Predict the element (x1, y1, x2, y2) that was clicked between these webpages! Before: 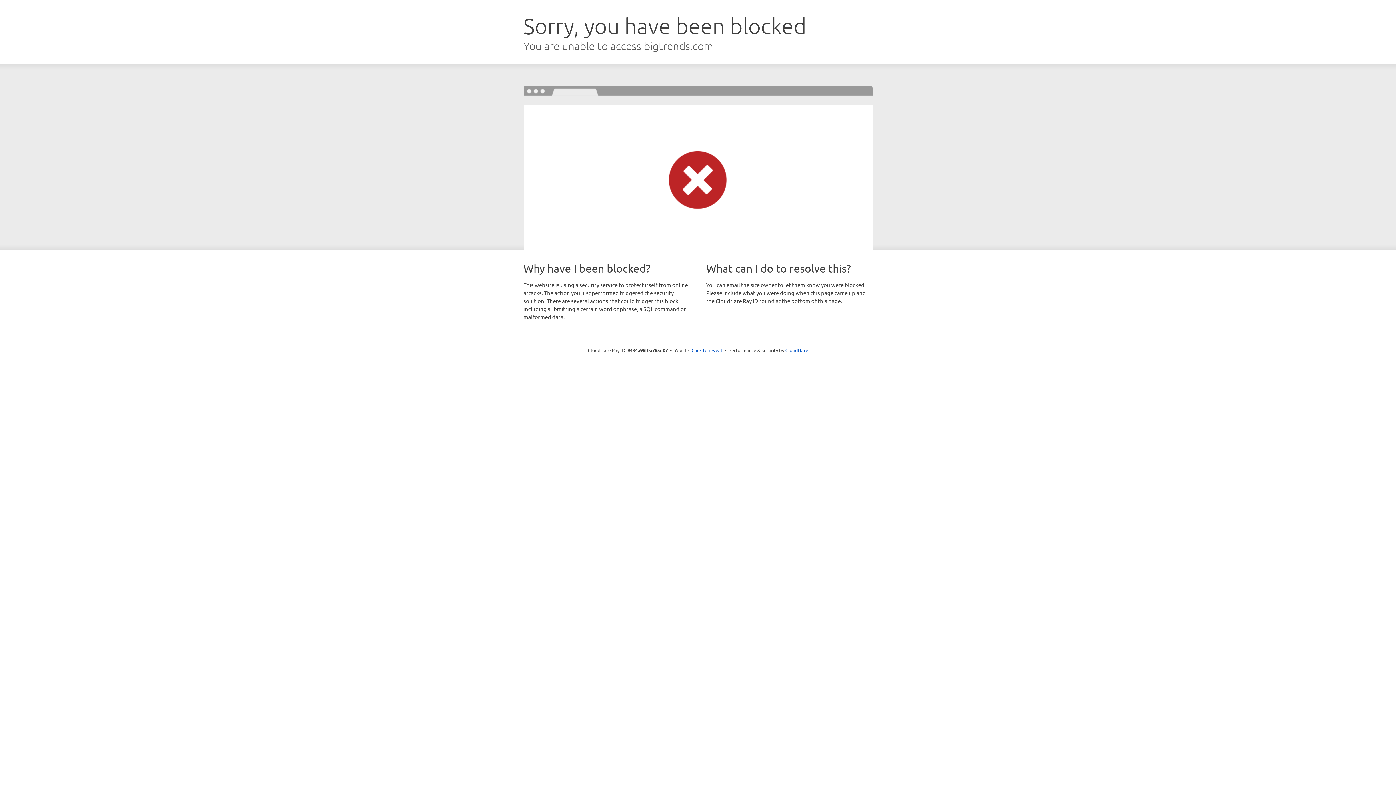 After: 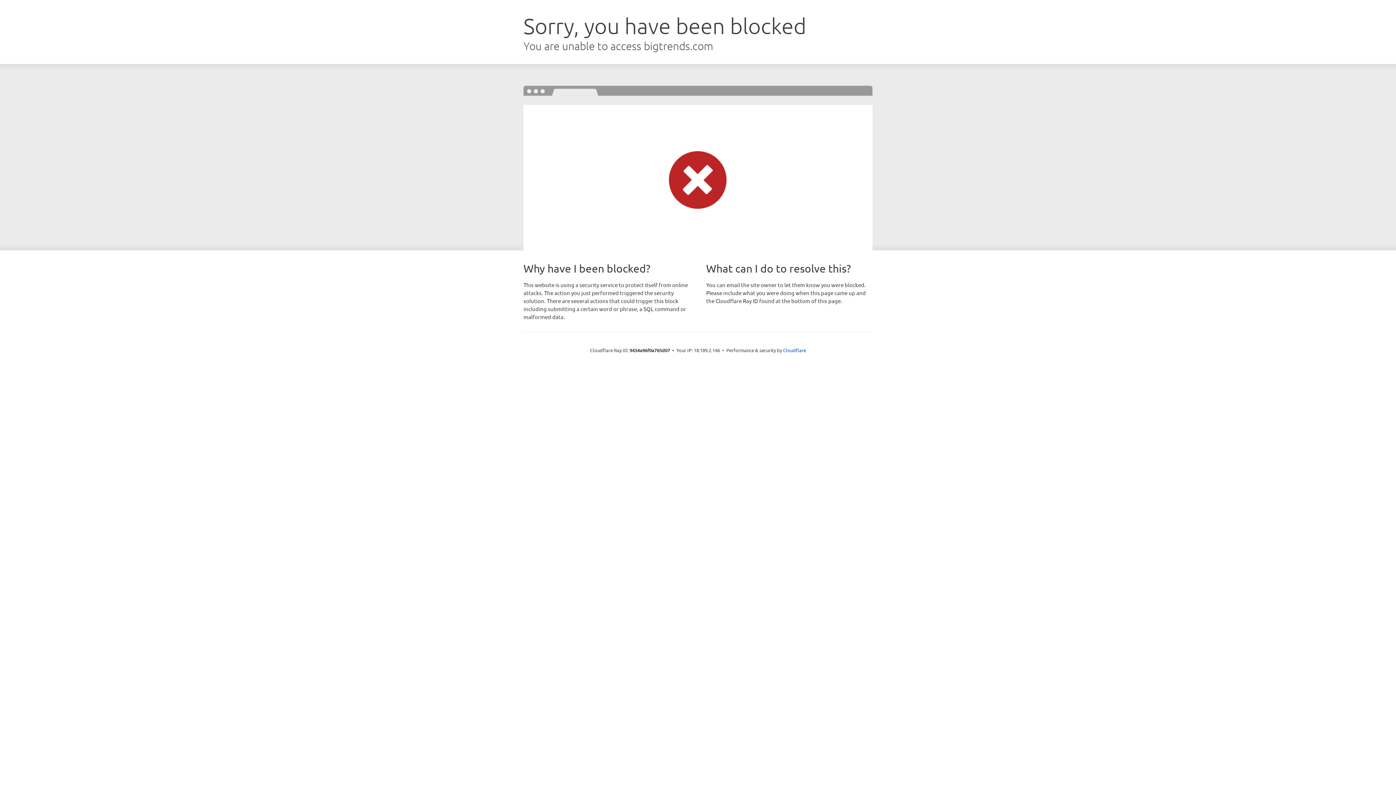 Action: label: Click to reveal bbox: (691, 346, 722, 353)